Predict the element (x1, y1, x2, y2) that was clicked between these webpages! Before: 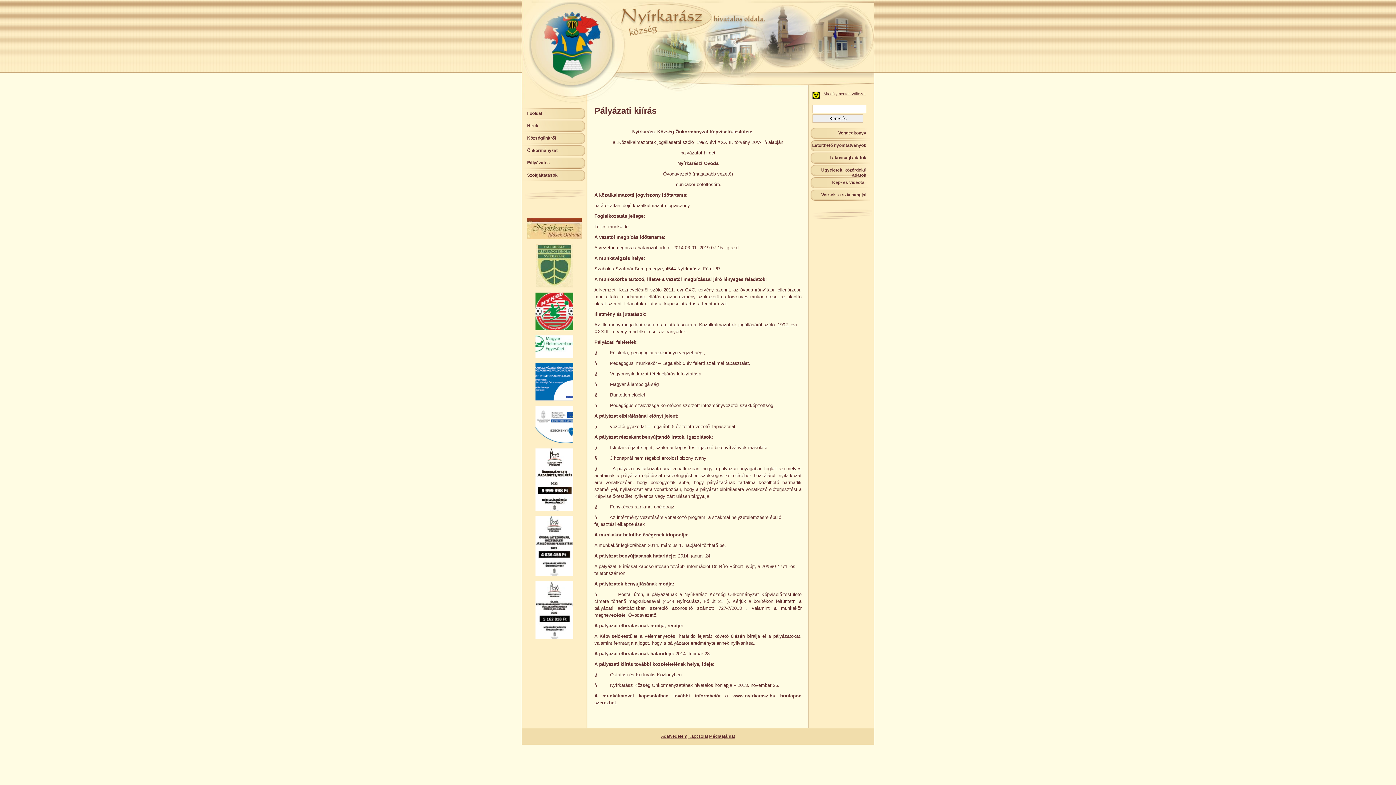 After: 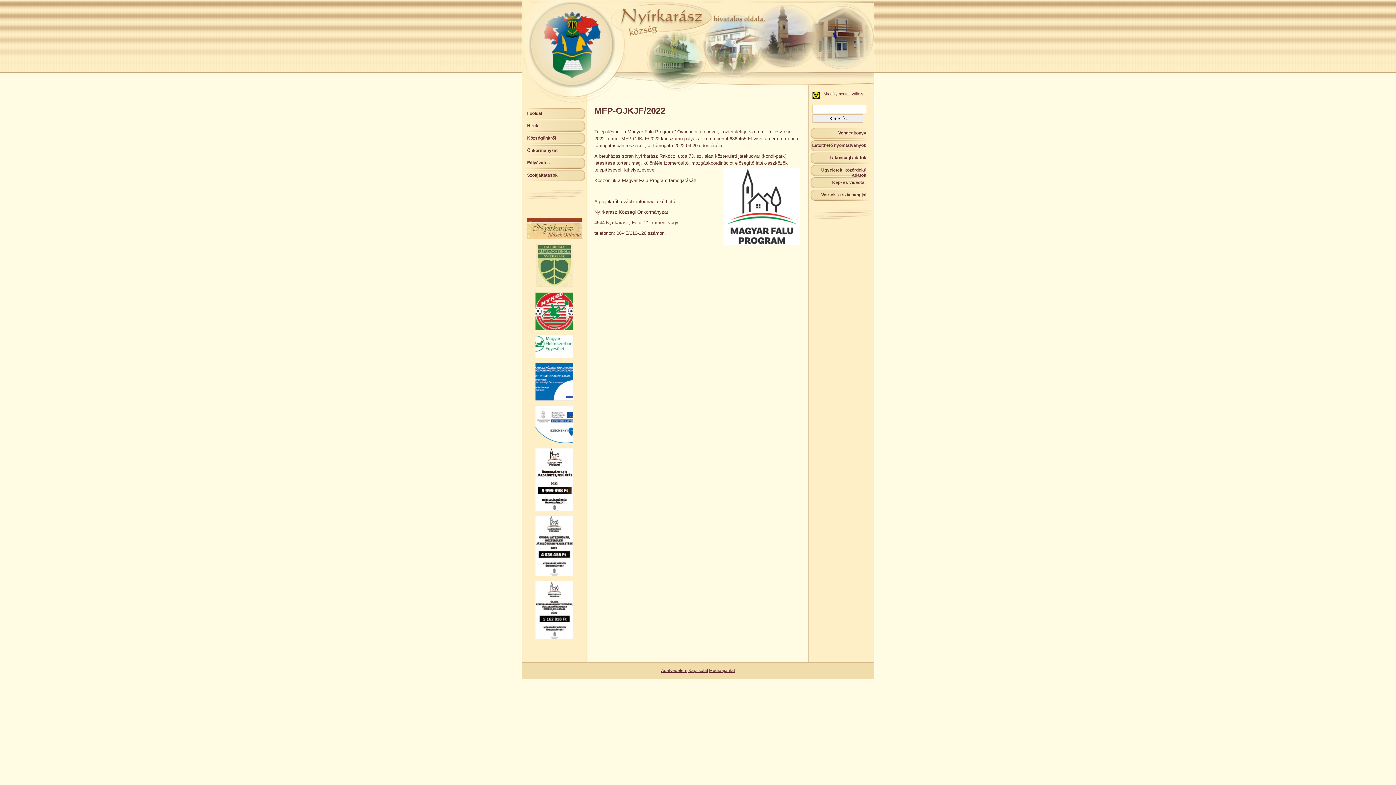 Action: bbox: (535, 572, 573, 577)